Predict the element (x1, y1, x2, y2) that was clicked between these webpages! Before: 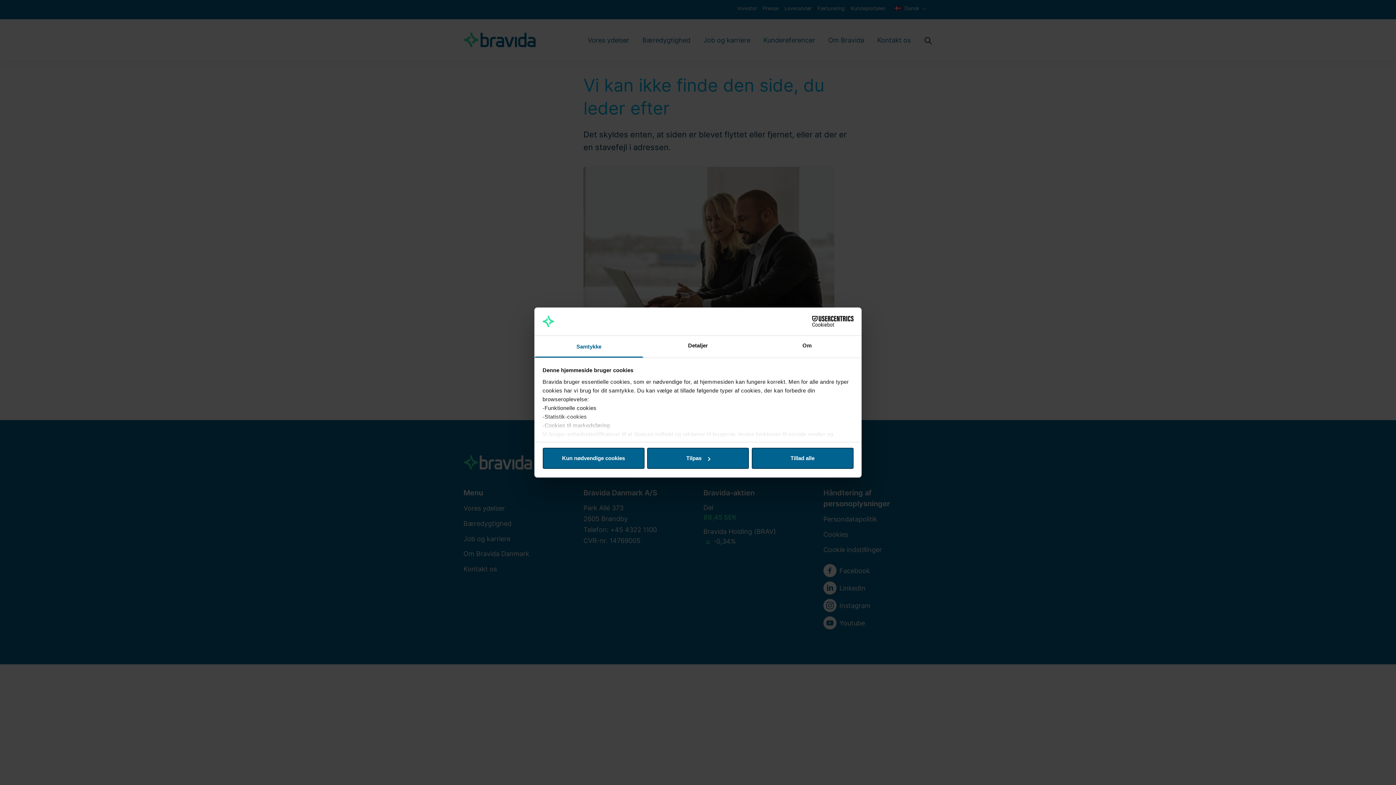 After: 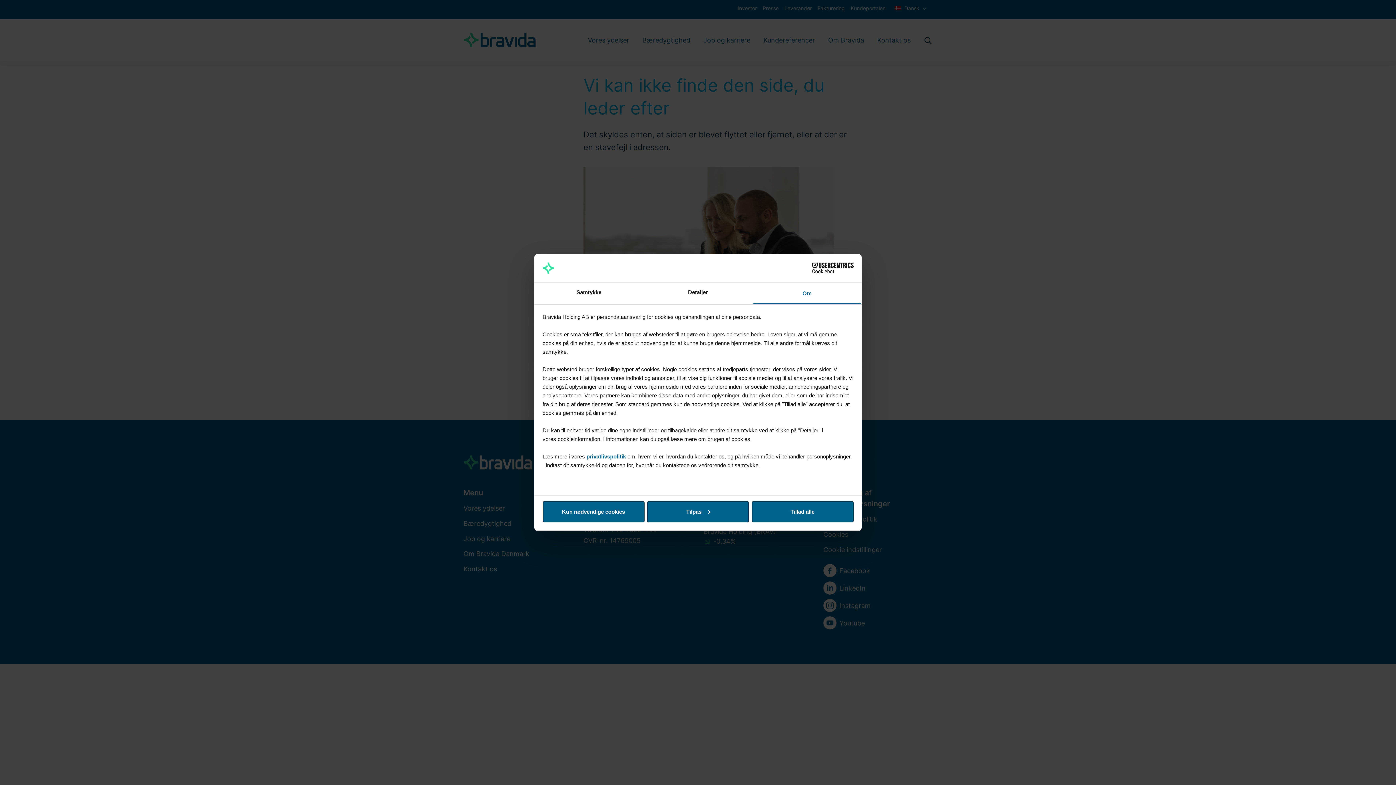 Action: bbox: (752, 335, 861, 357) label: Om